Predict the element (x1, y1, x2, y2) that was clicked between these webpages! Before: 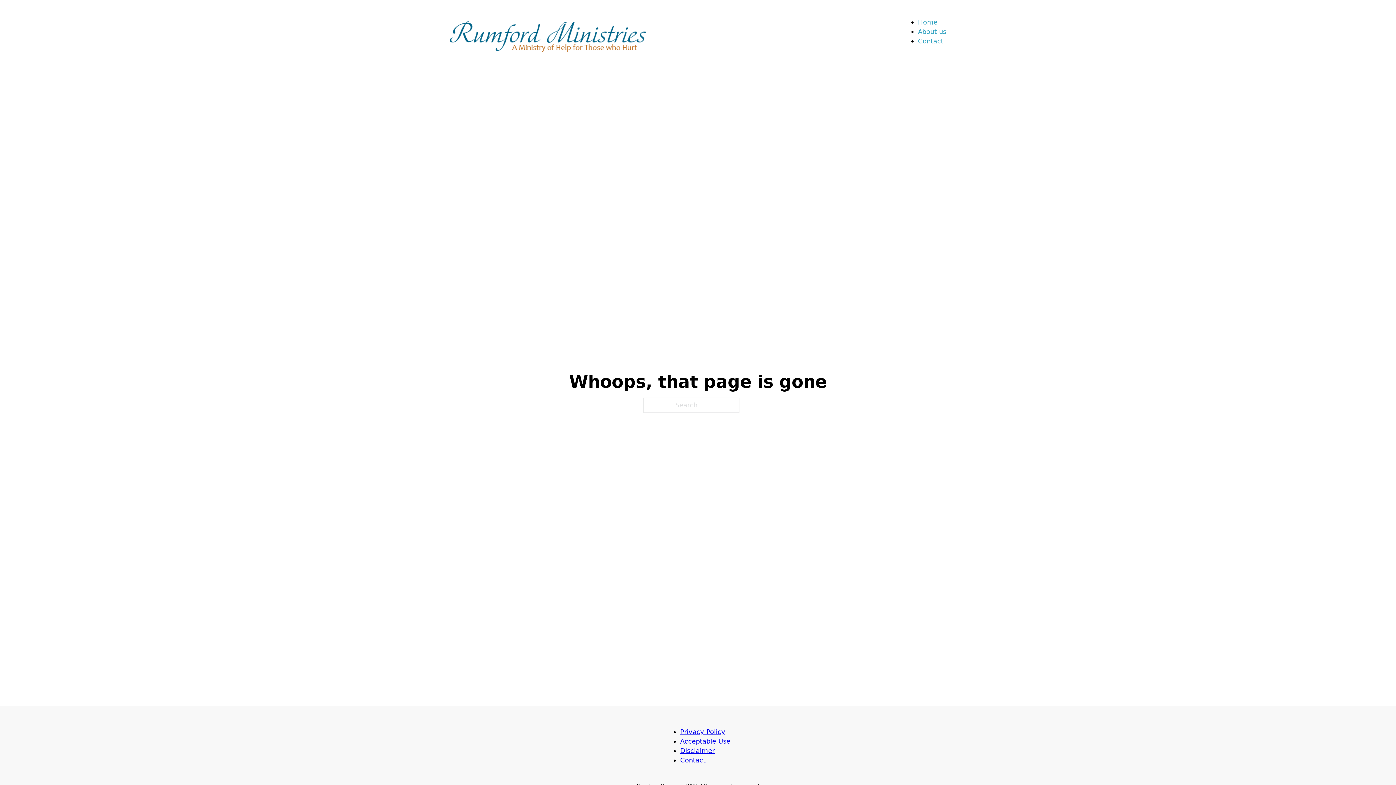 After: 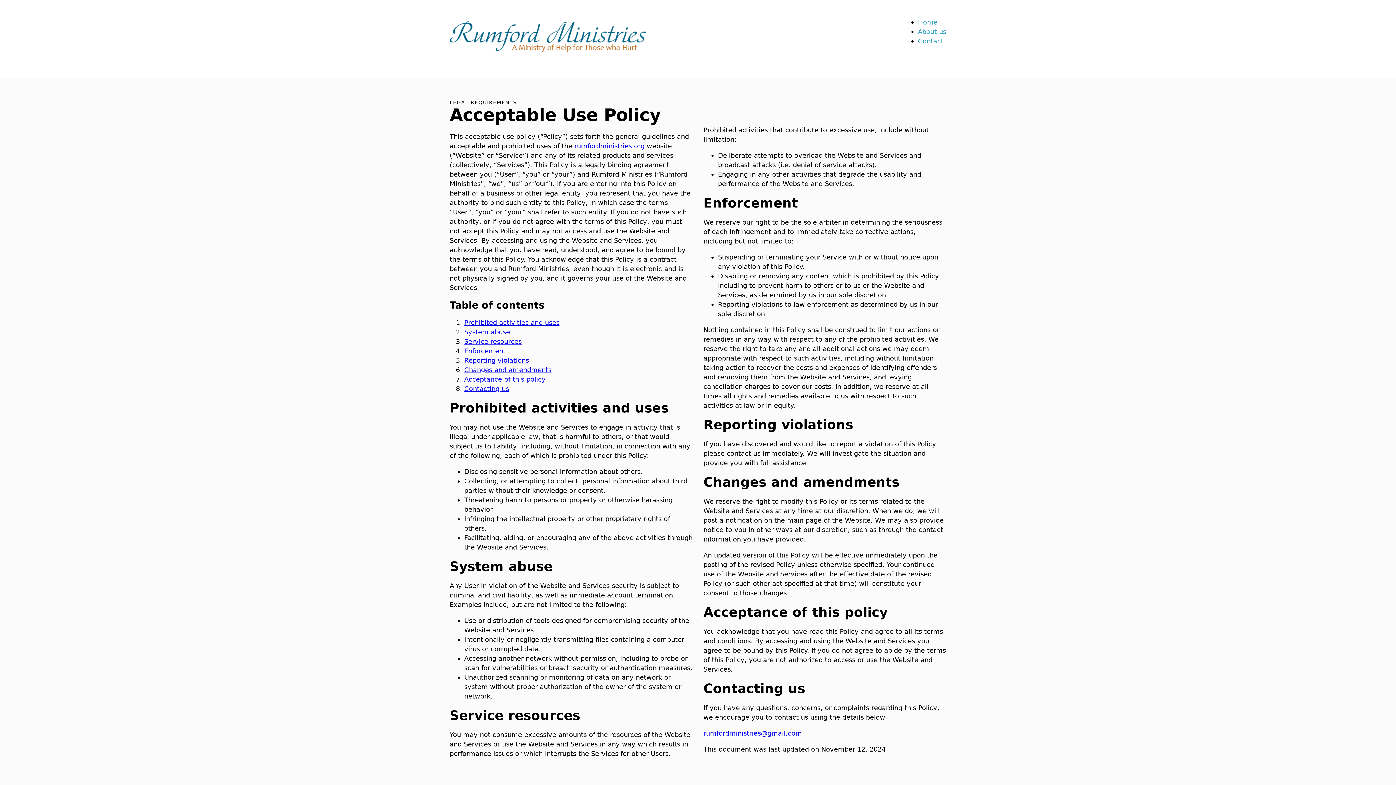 Action: label: Acceptable Use bbox: (680, 737, 730, 745)